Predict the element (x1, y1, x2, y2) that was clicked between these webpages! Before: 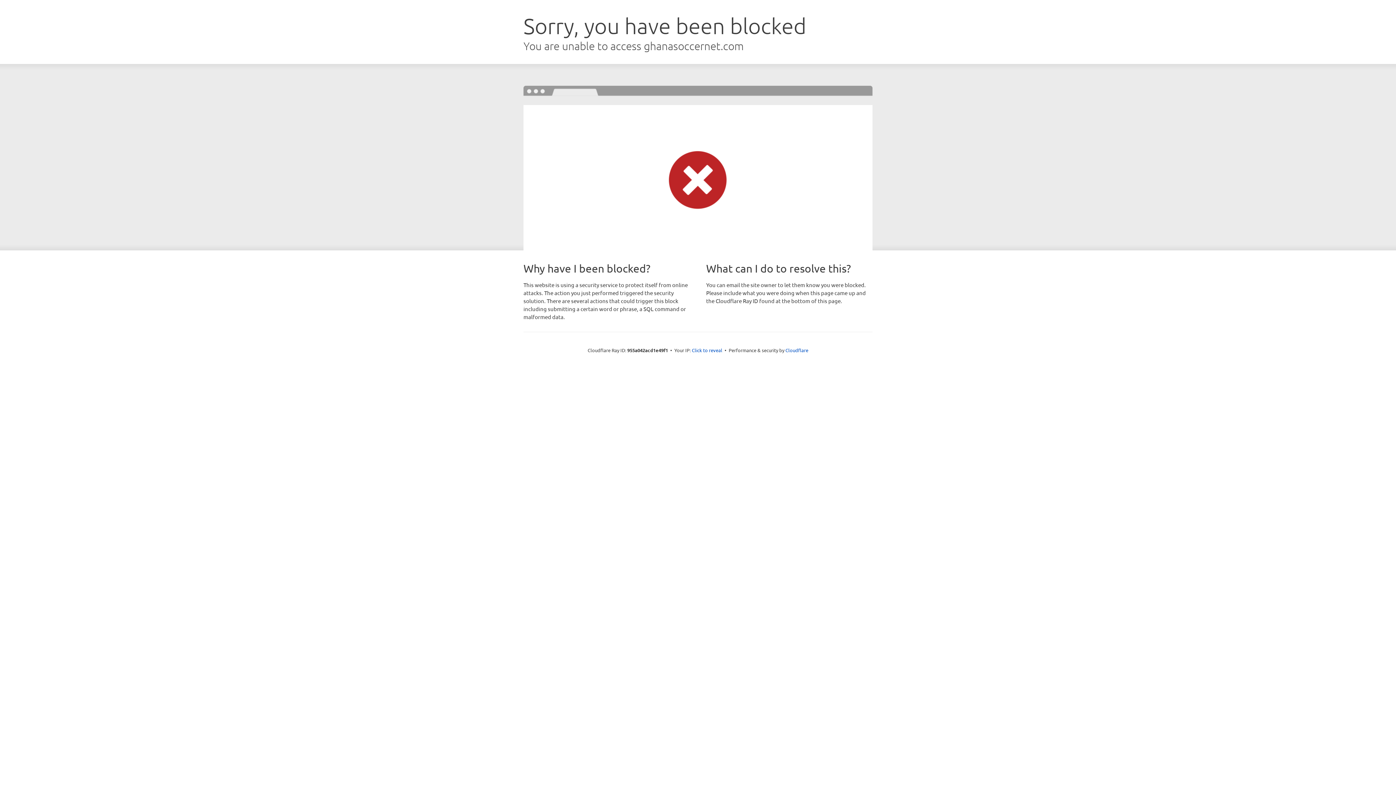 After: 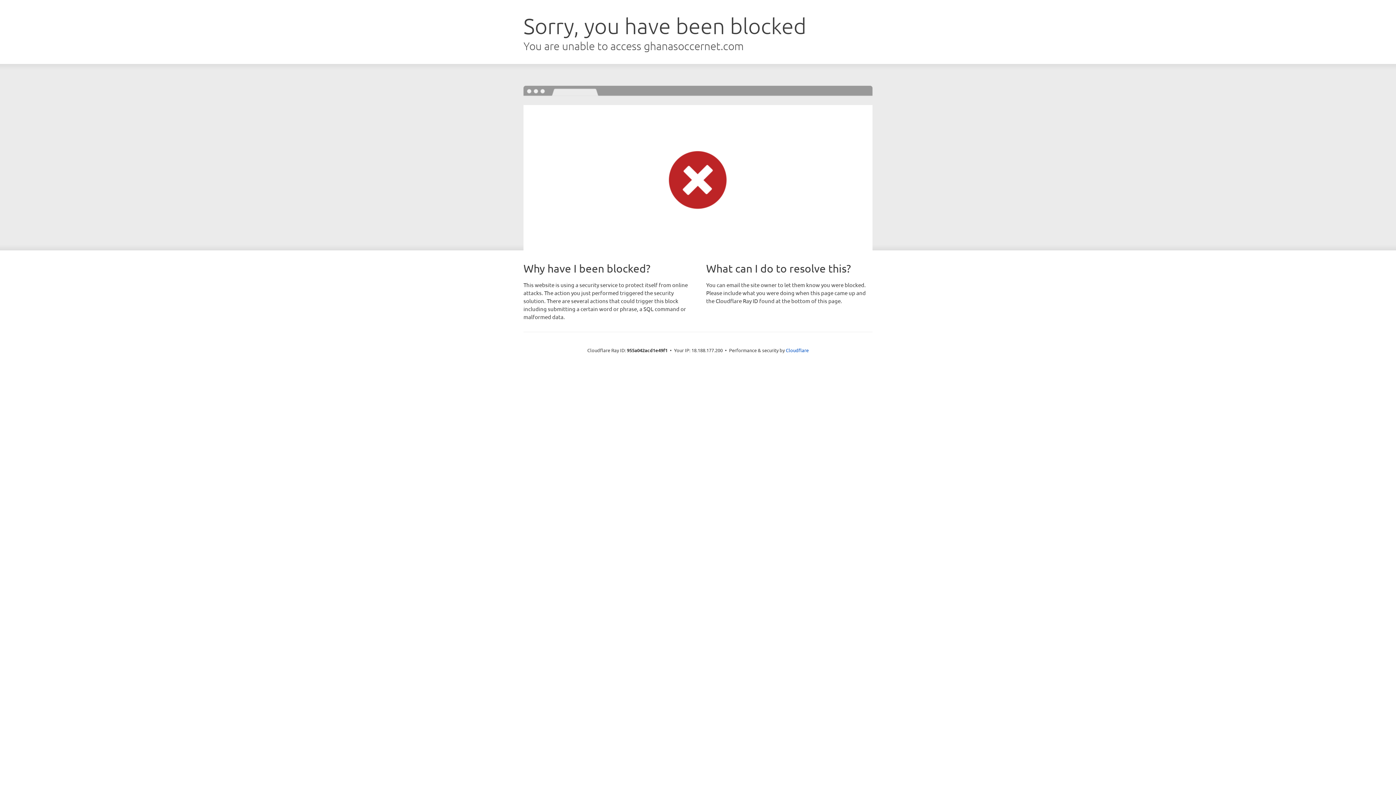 Action: label: Click to reveal bbox: (692, 346, 722, 353)